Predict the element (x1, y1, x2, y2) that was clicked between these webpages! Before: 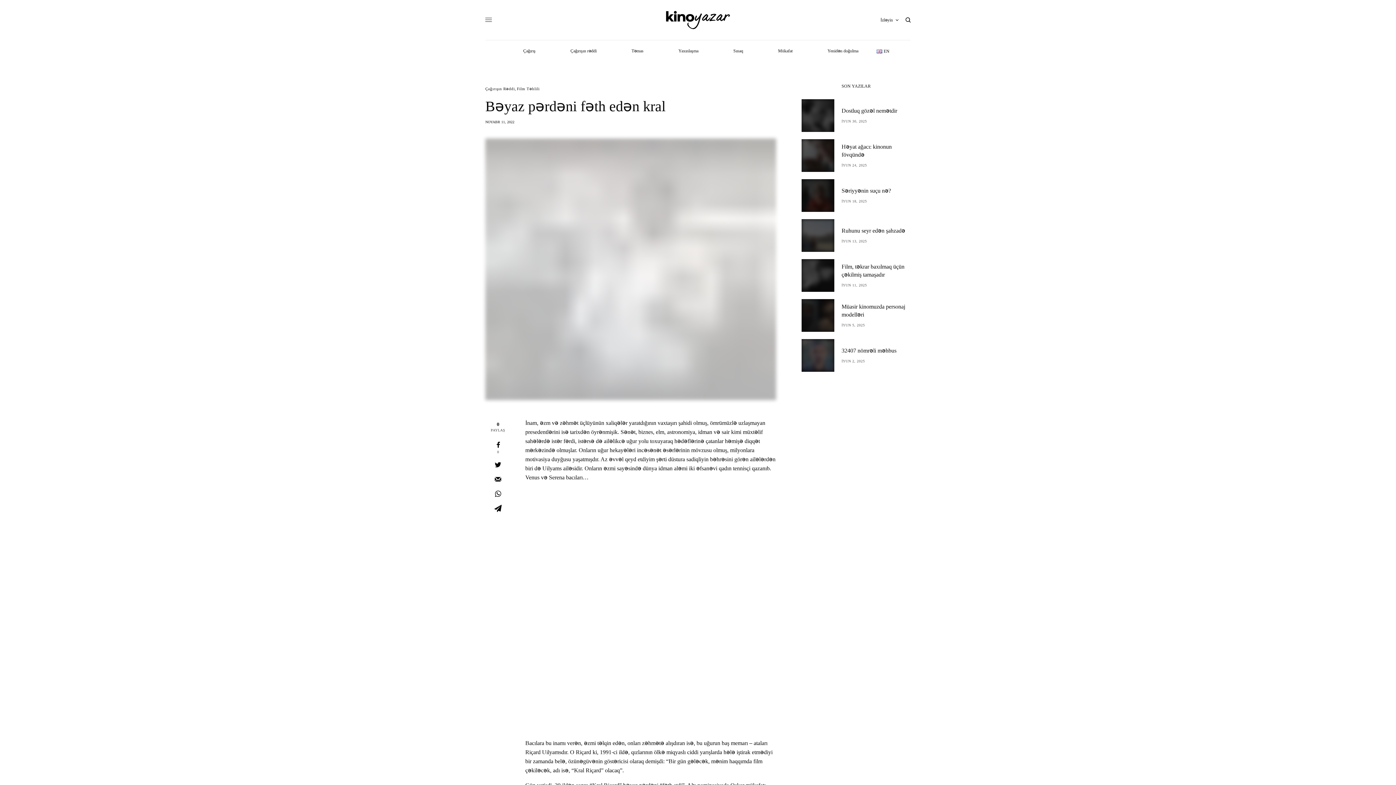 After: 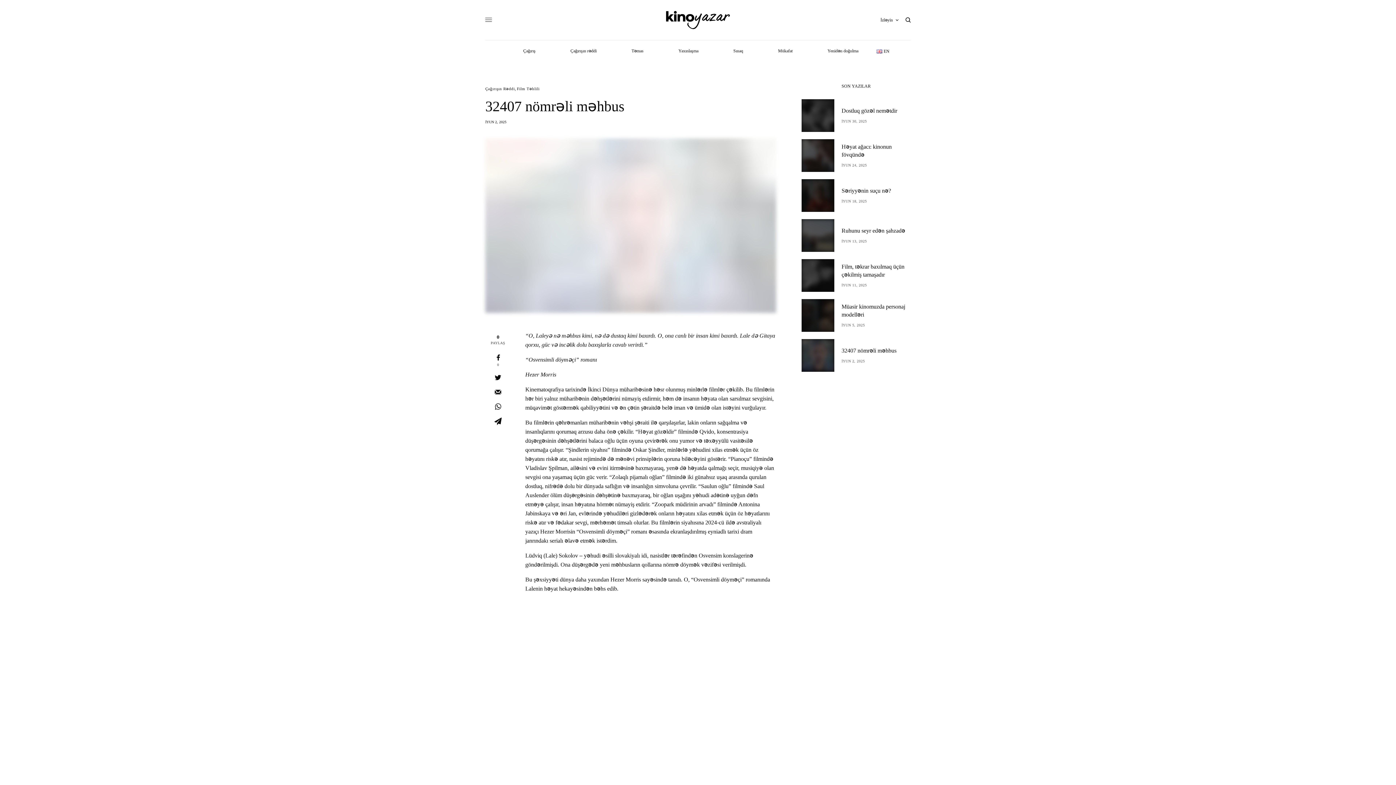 Action: bbox: (801, 339, 834, 372)